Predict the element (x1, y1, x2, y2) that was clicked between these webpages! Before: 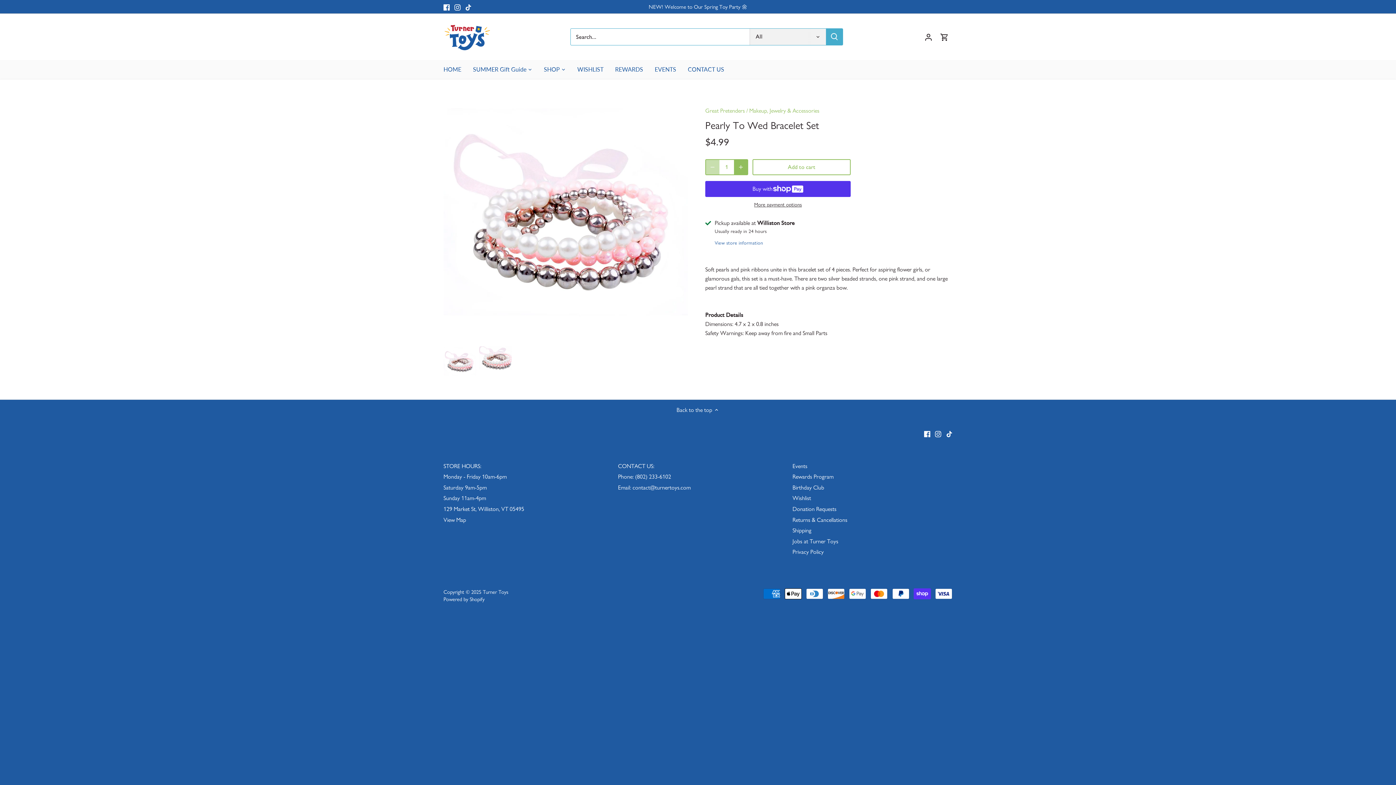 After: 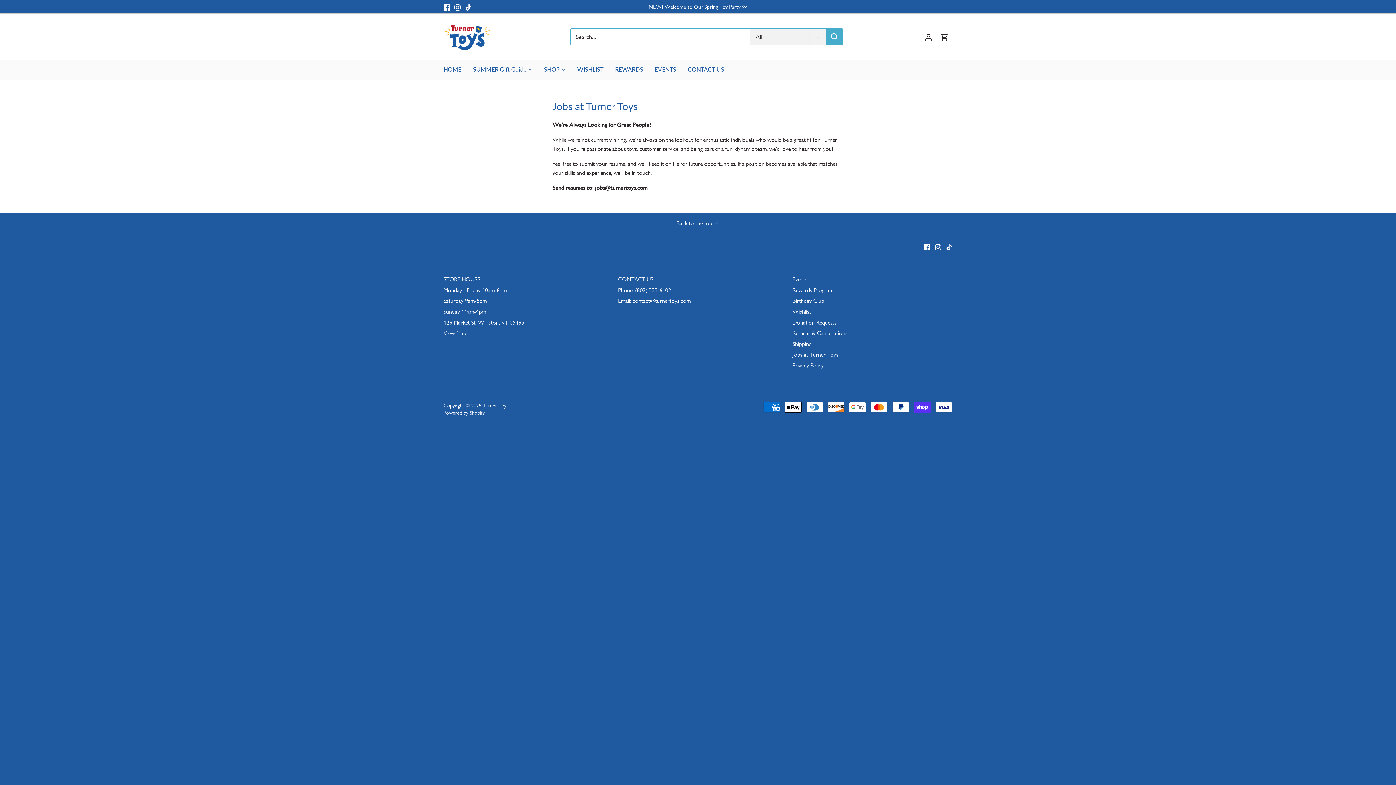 Action: label: Jobs at Turner Toys bbox: (792, 538, 838, 545)